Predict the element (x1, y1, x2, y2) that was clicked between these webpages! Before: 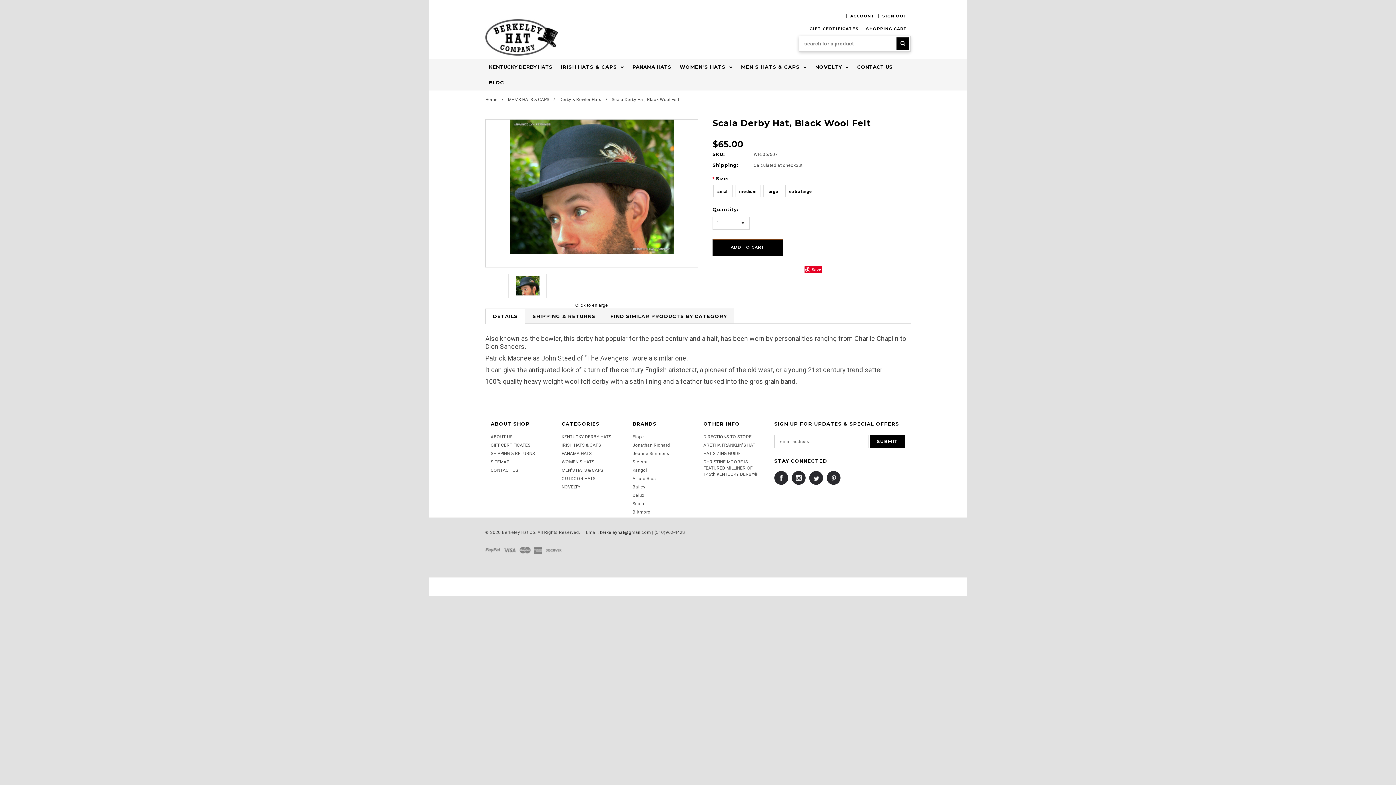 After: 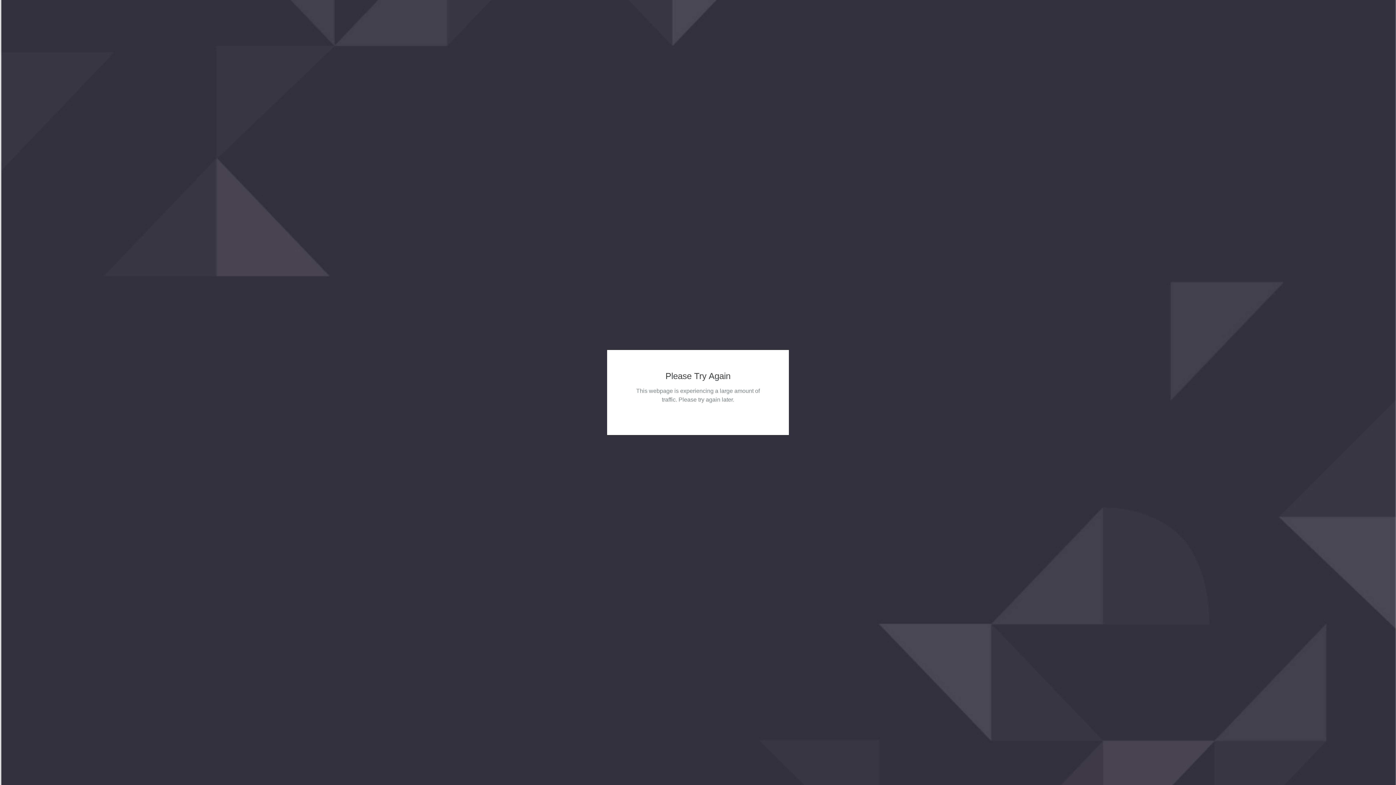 Action: label: Jonathan Richard bbox: (632, 442, 670, 448)